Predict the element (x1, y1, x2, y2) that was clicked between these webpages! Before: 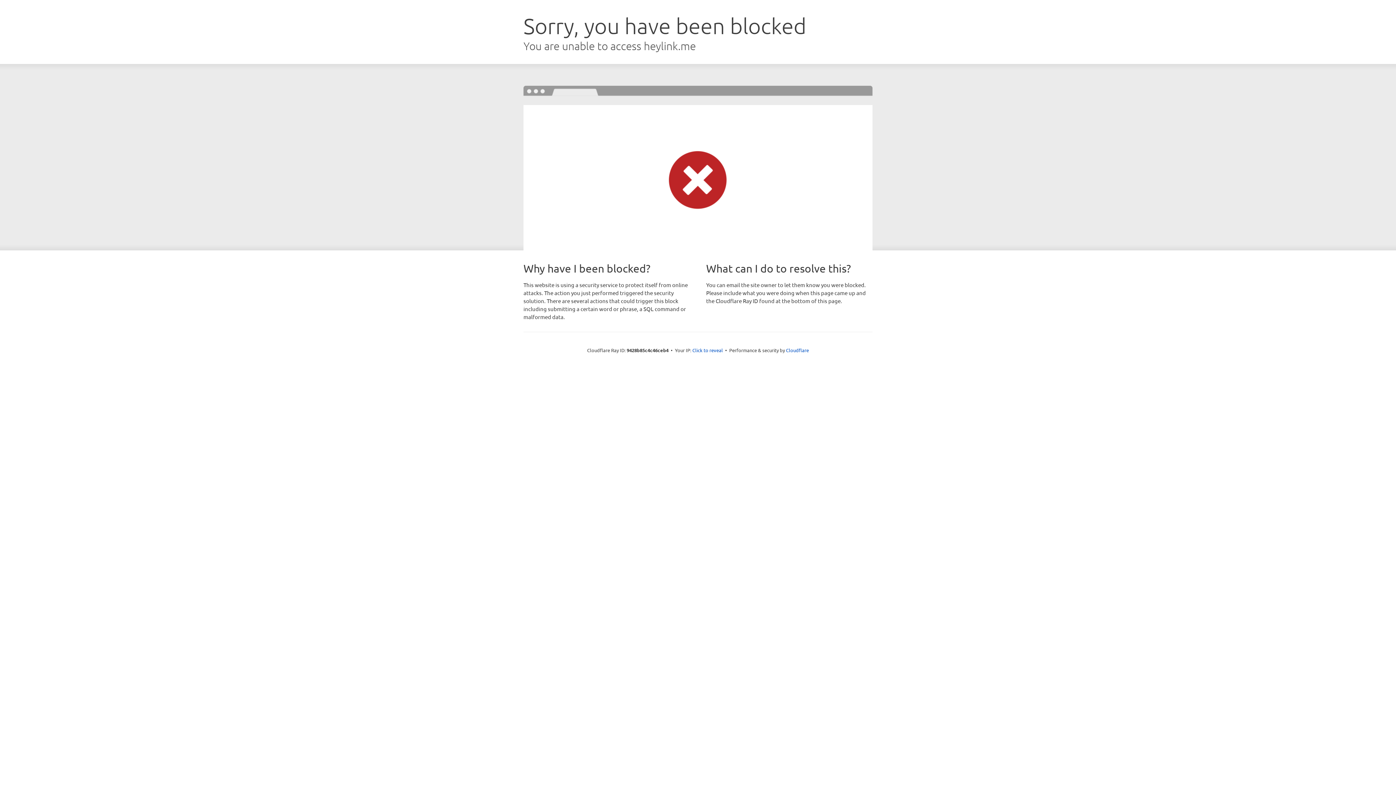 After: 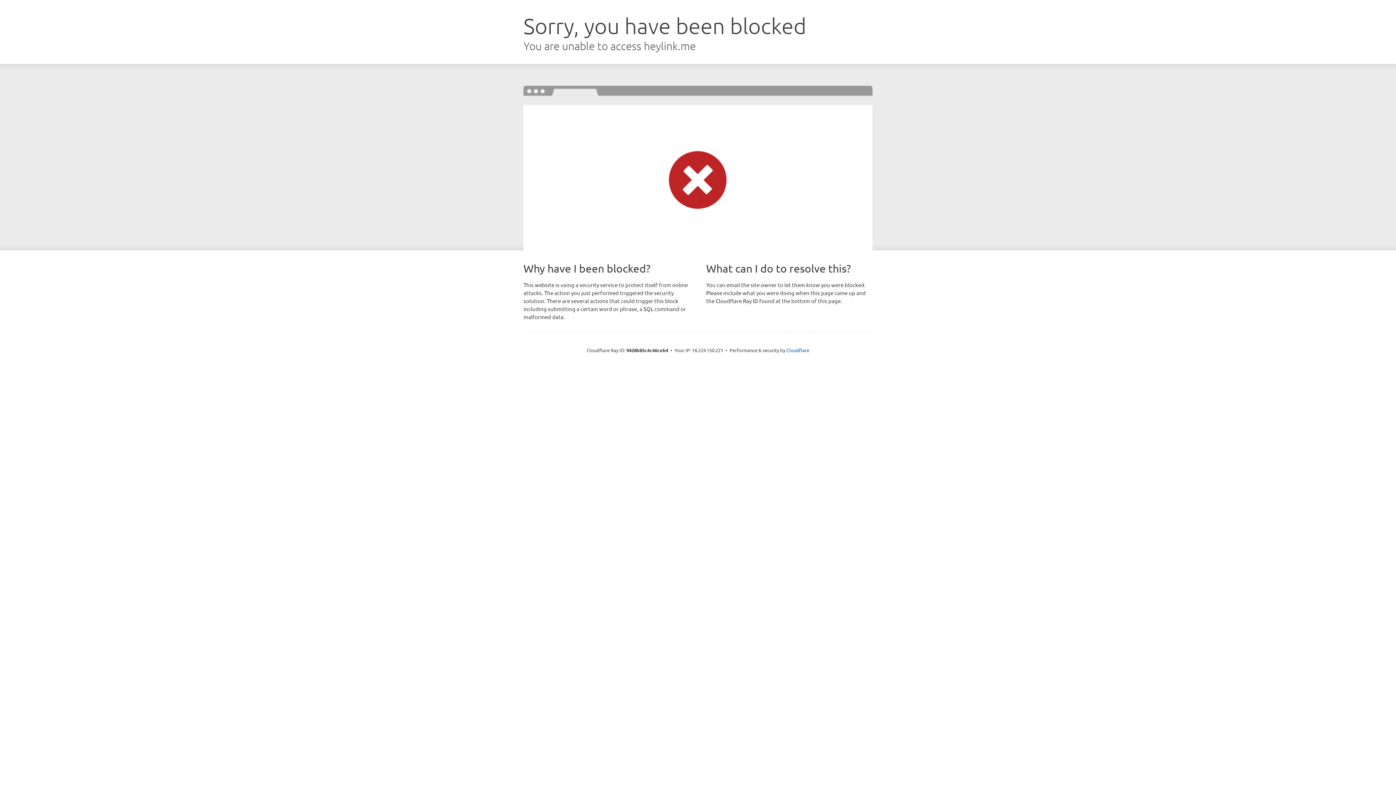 Action: bbox: (692, 346, 723, 353) label: Click to reveal